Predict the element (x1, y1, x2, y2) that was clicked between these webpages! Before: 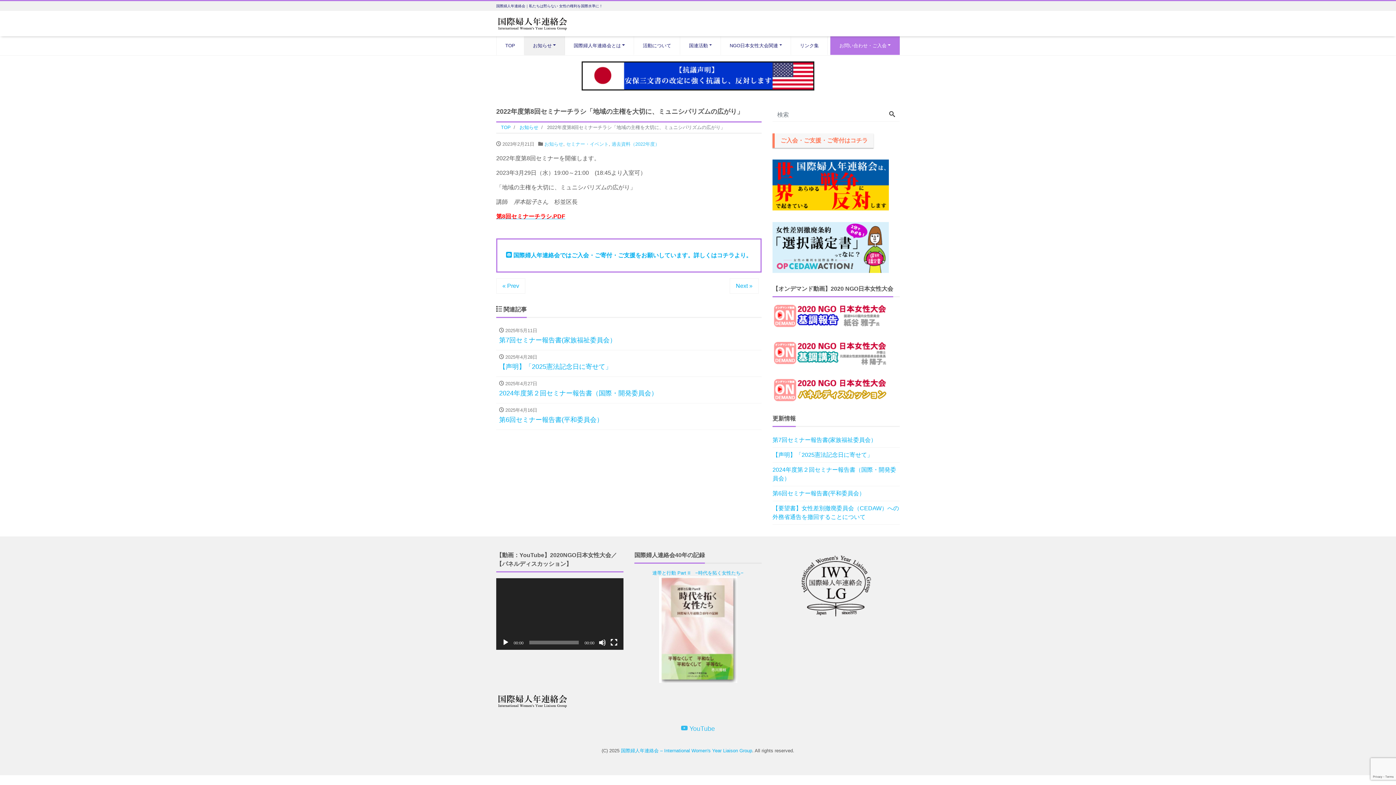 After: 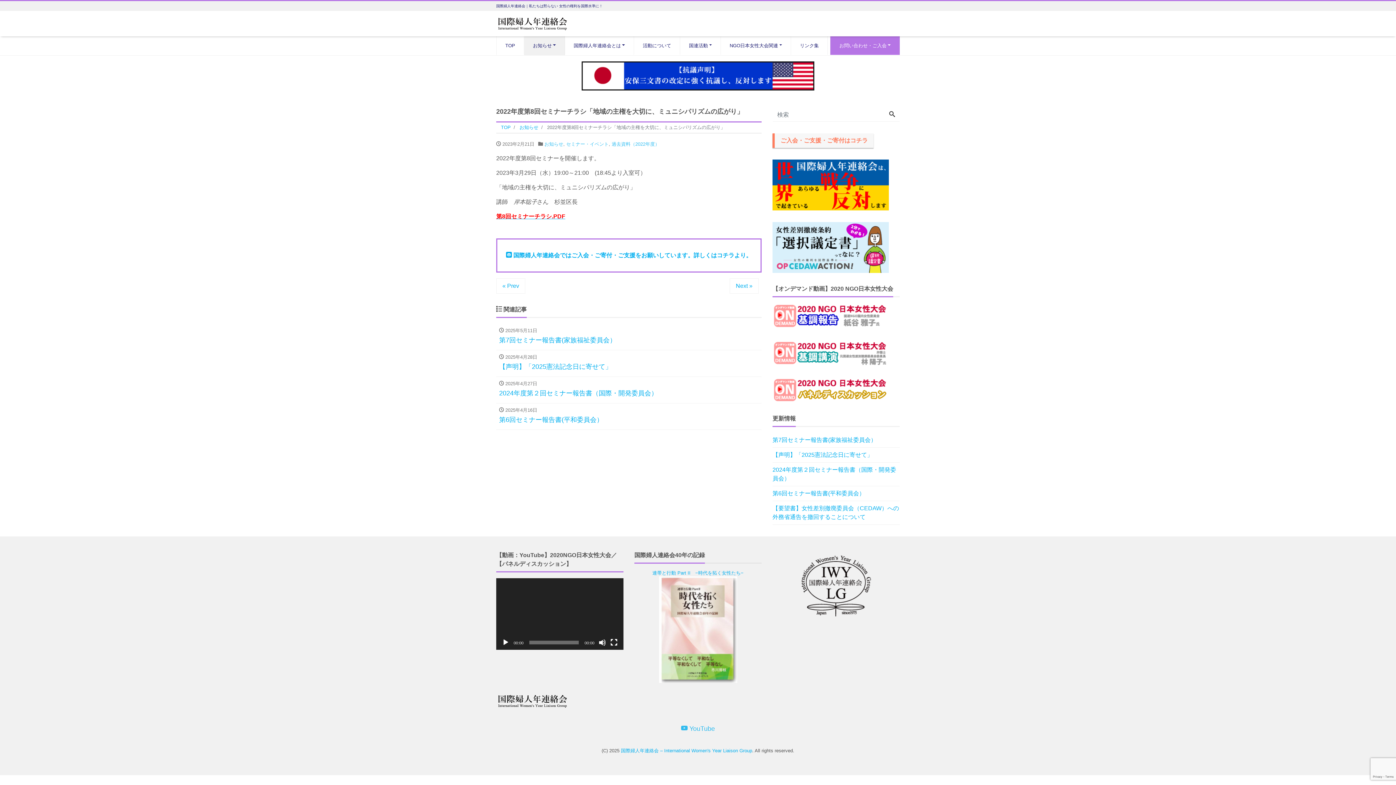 Action: label: 再生 bbox: (502, 639, 509, 646)